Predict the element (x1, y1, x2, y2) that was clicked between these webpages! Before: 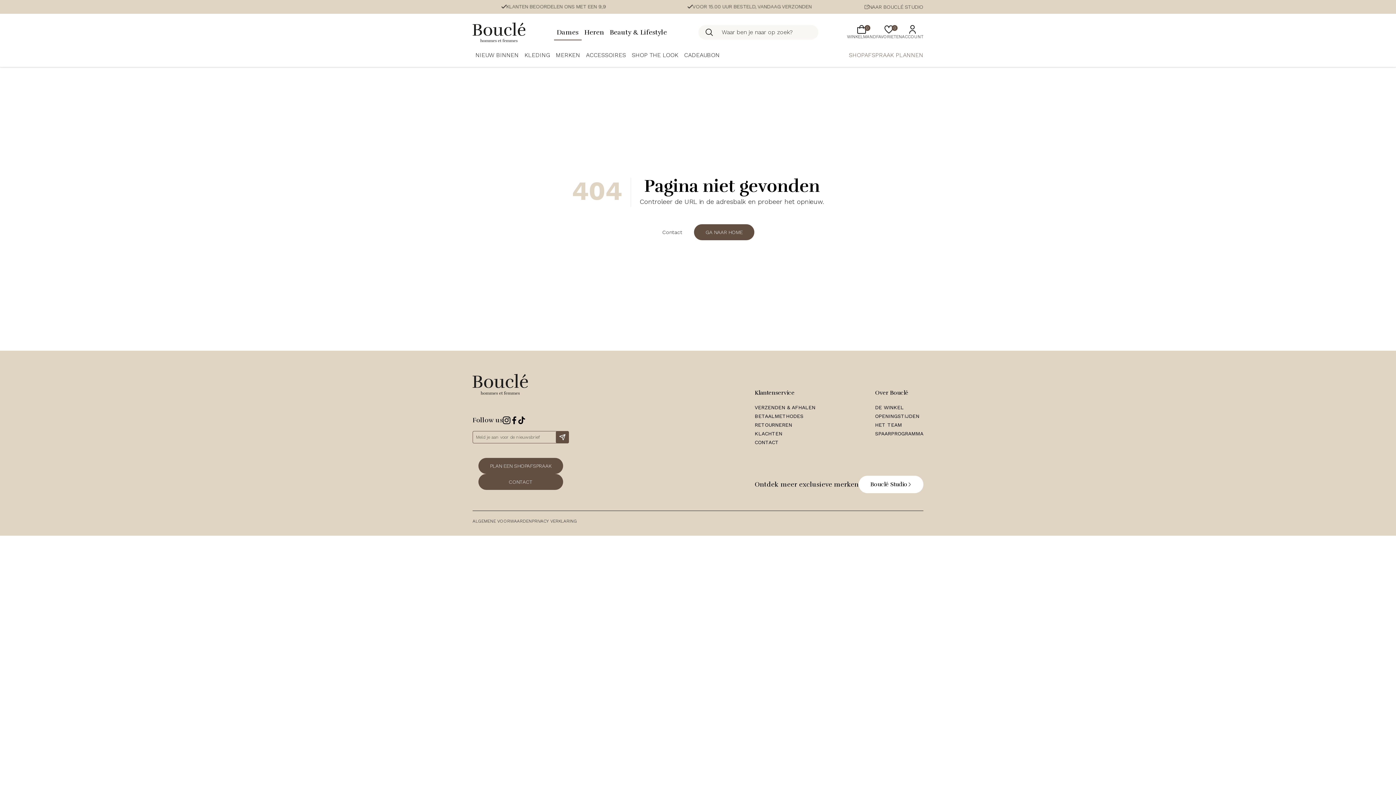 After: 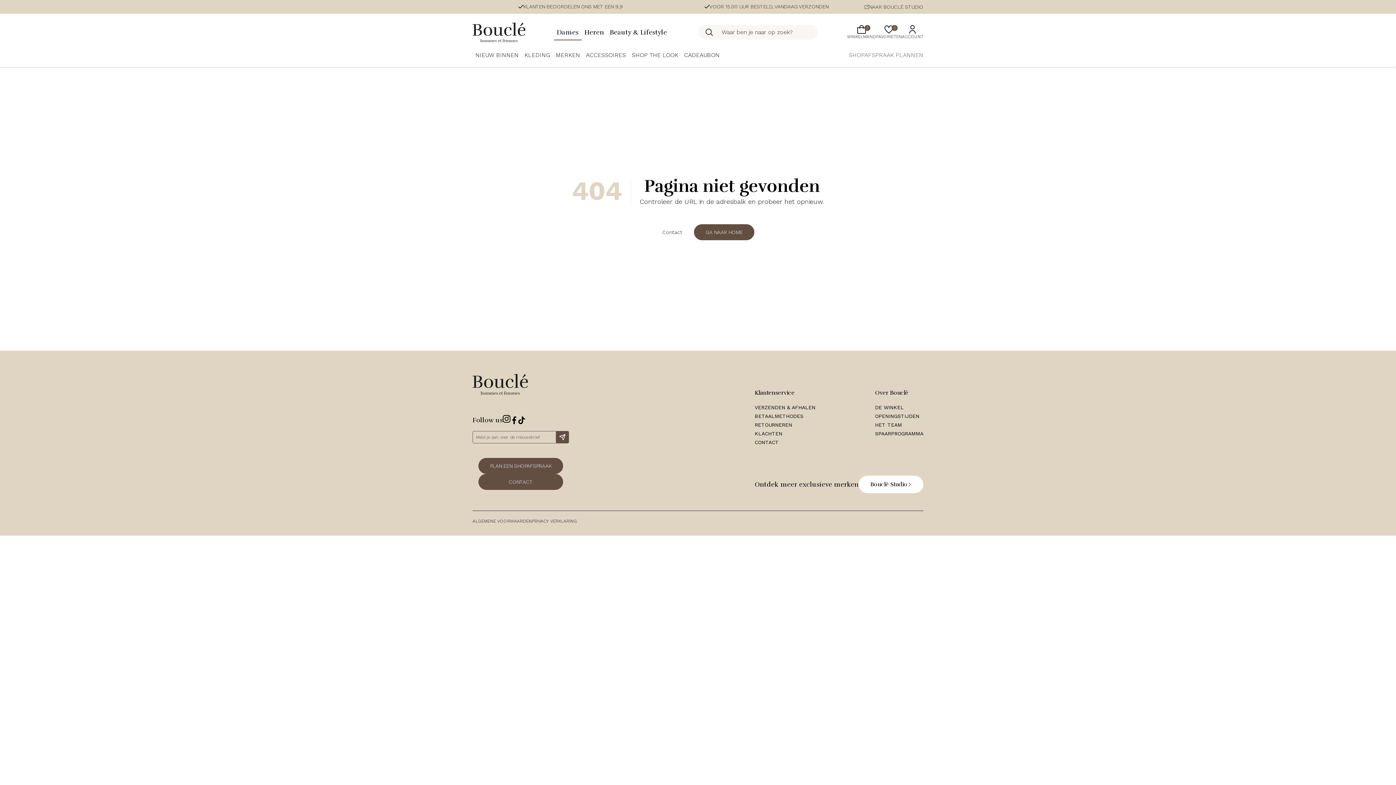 Action: bbox: (502, 416, 510, 424) label: Instagram